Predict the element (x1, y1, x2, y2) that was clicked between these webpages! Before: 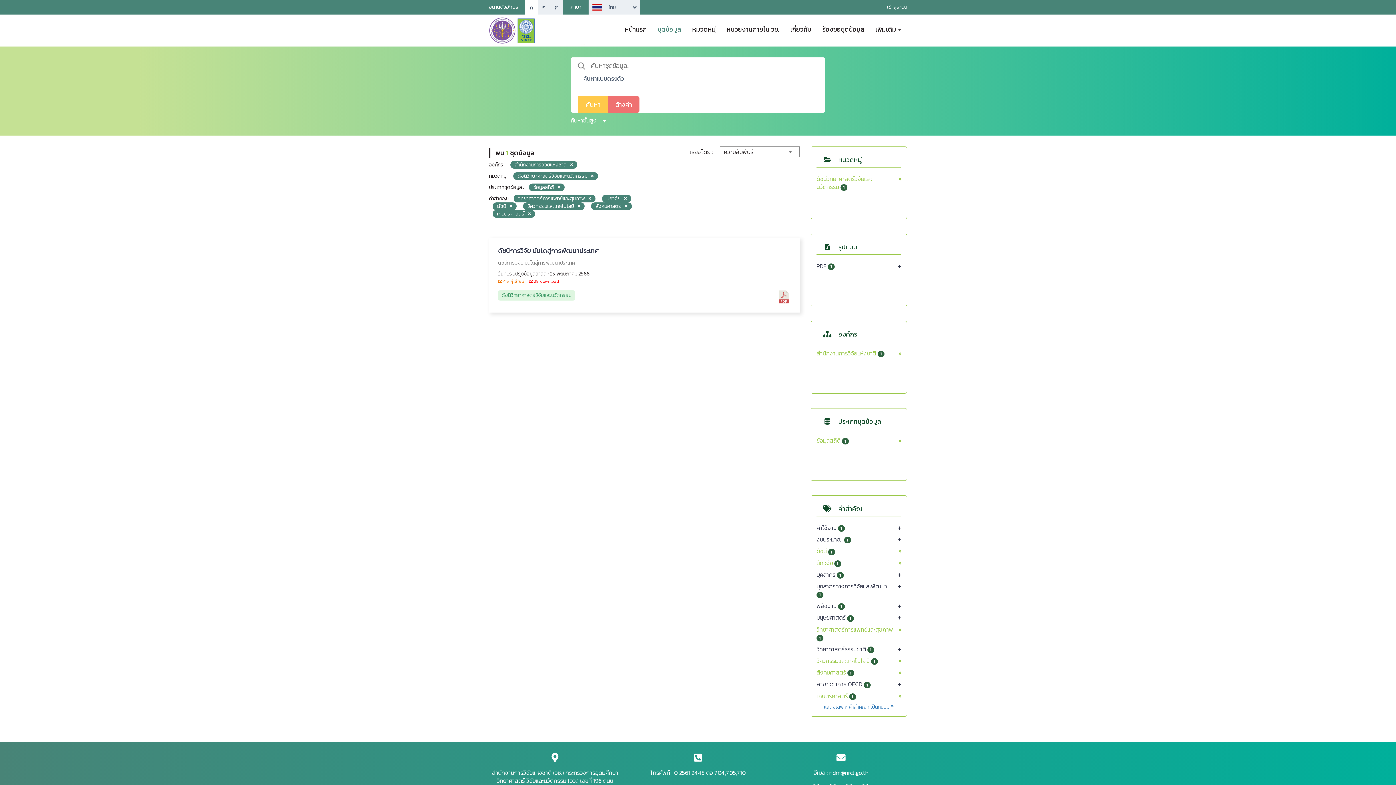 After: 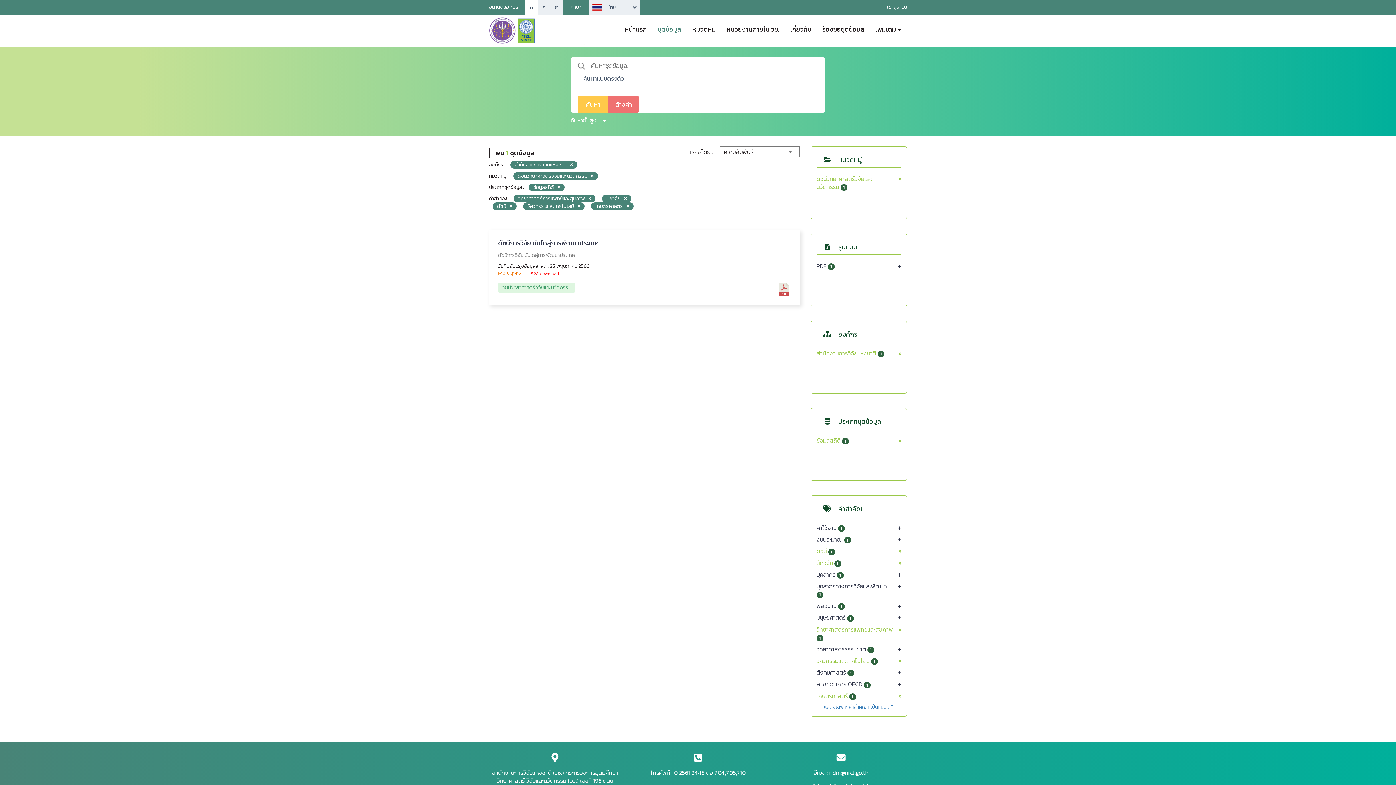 Action: label: สังคมศาสตร์ bbox: (591, 202, 632, 210)